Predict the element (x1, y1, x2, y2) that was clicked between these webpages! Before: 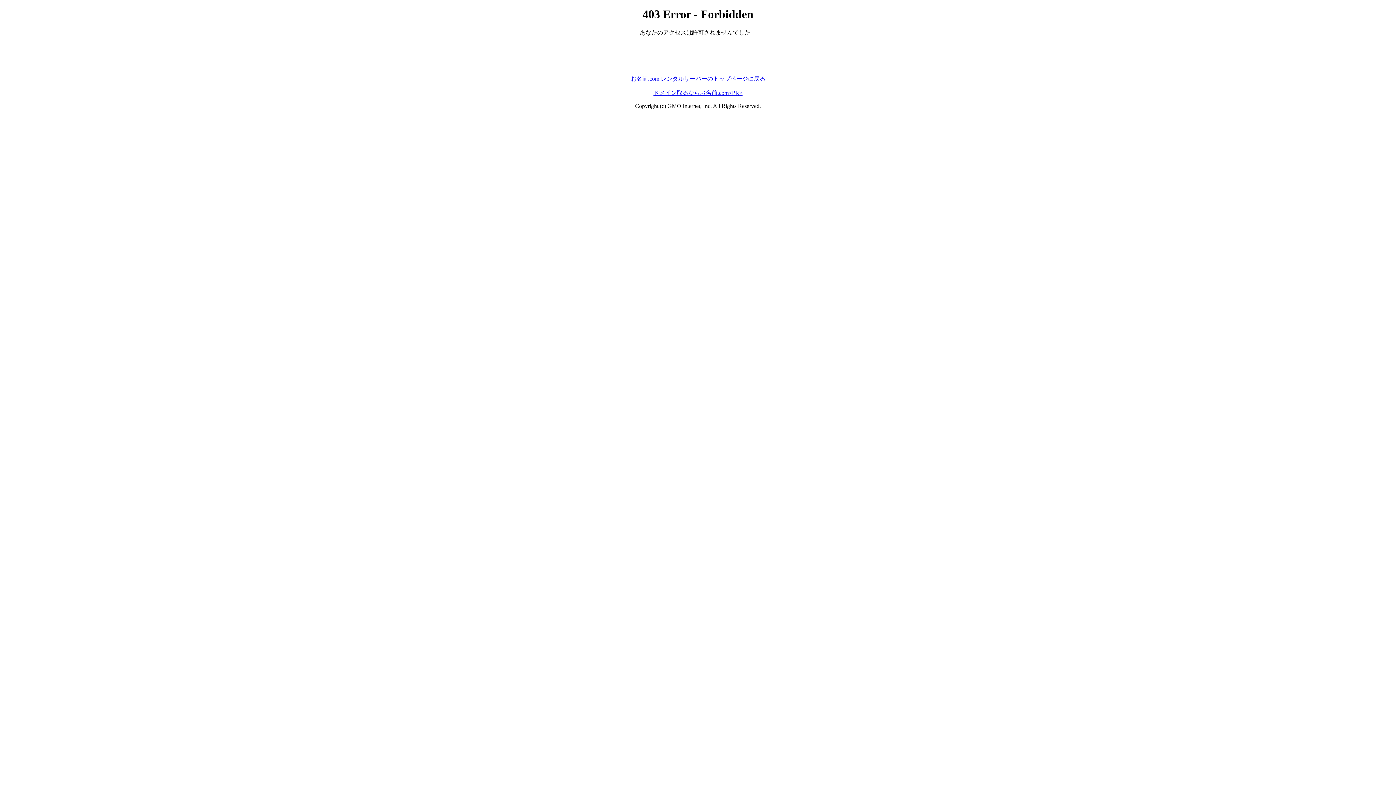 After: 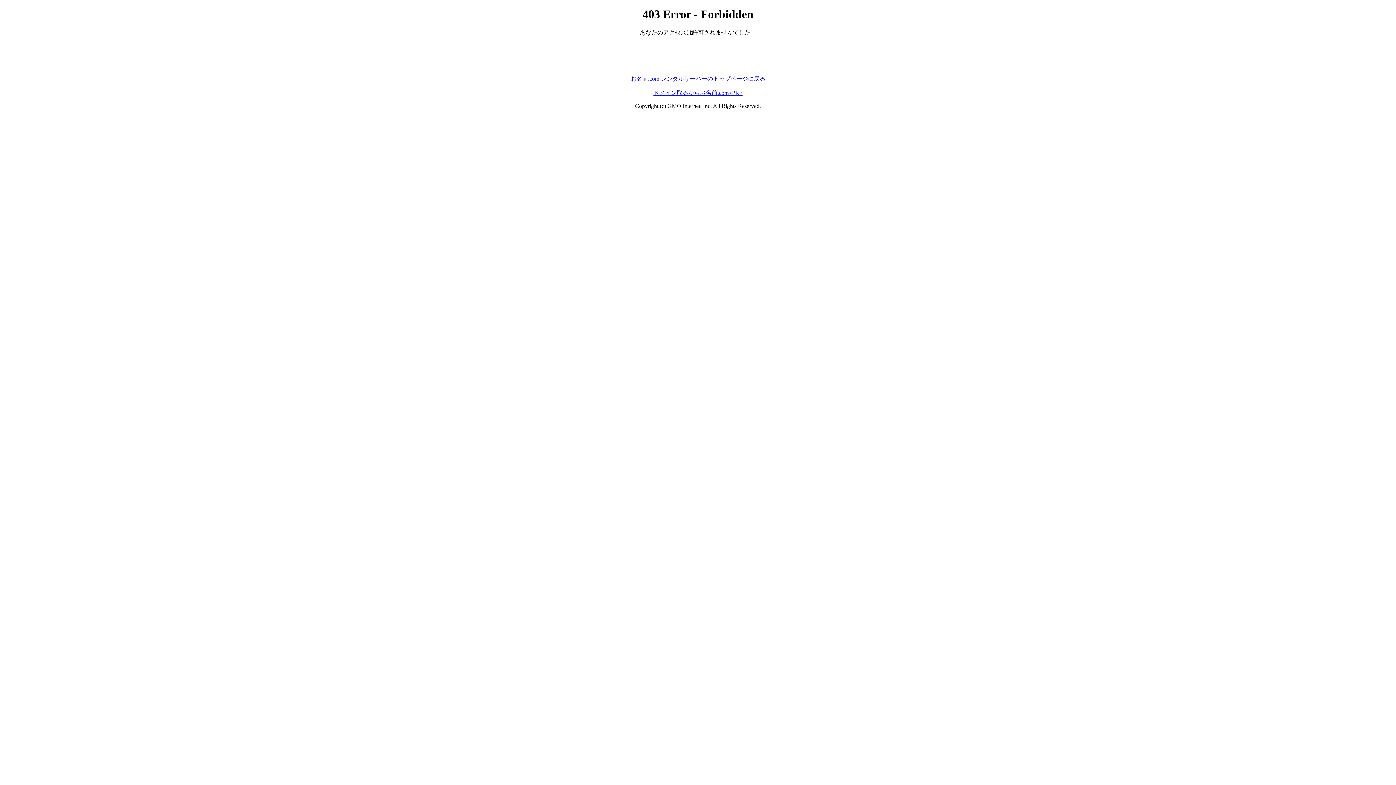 Action: label: ドメイン取るならお名前.com<PR> bbox: (653, 89, 742, 95)